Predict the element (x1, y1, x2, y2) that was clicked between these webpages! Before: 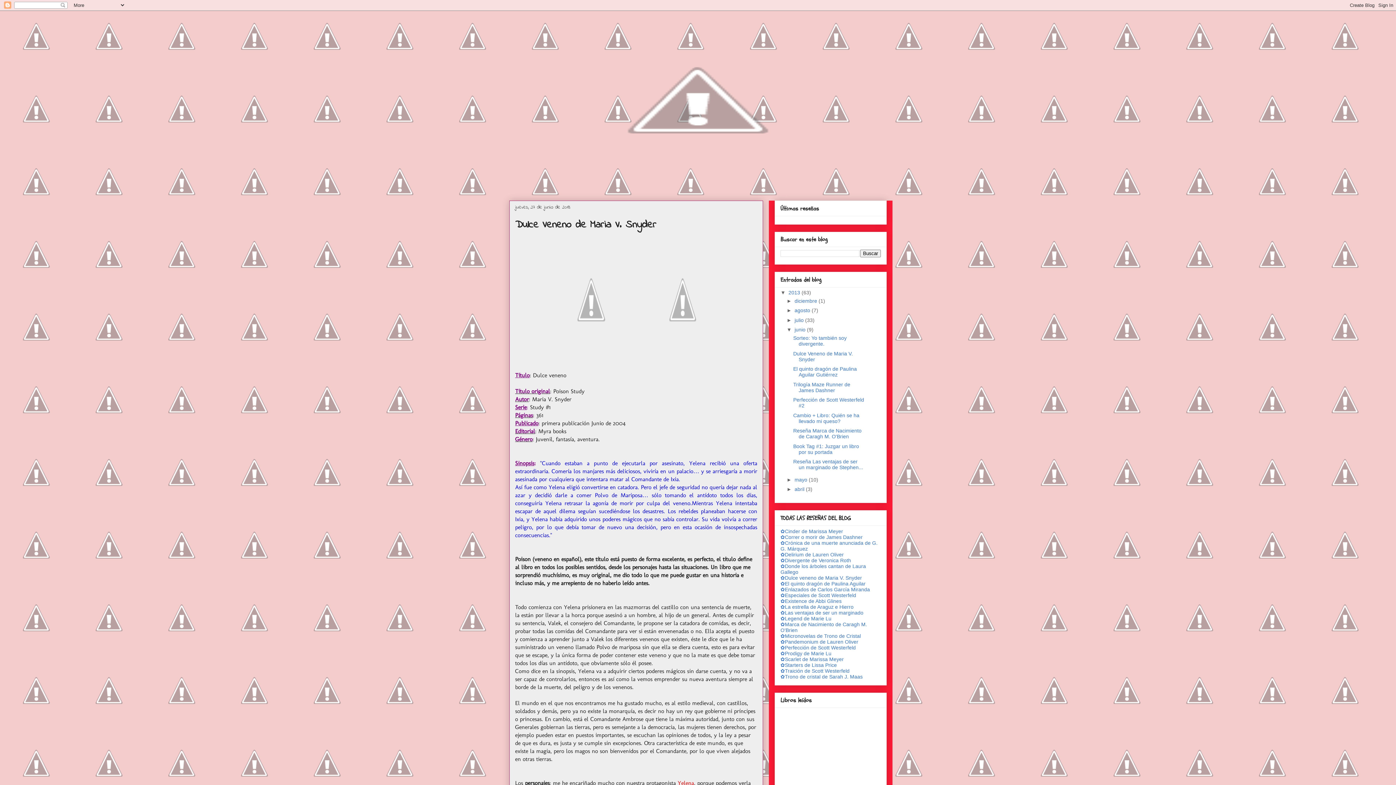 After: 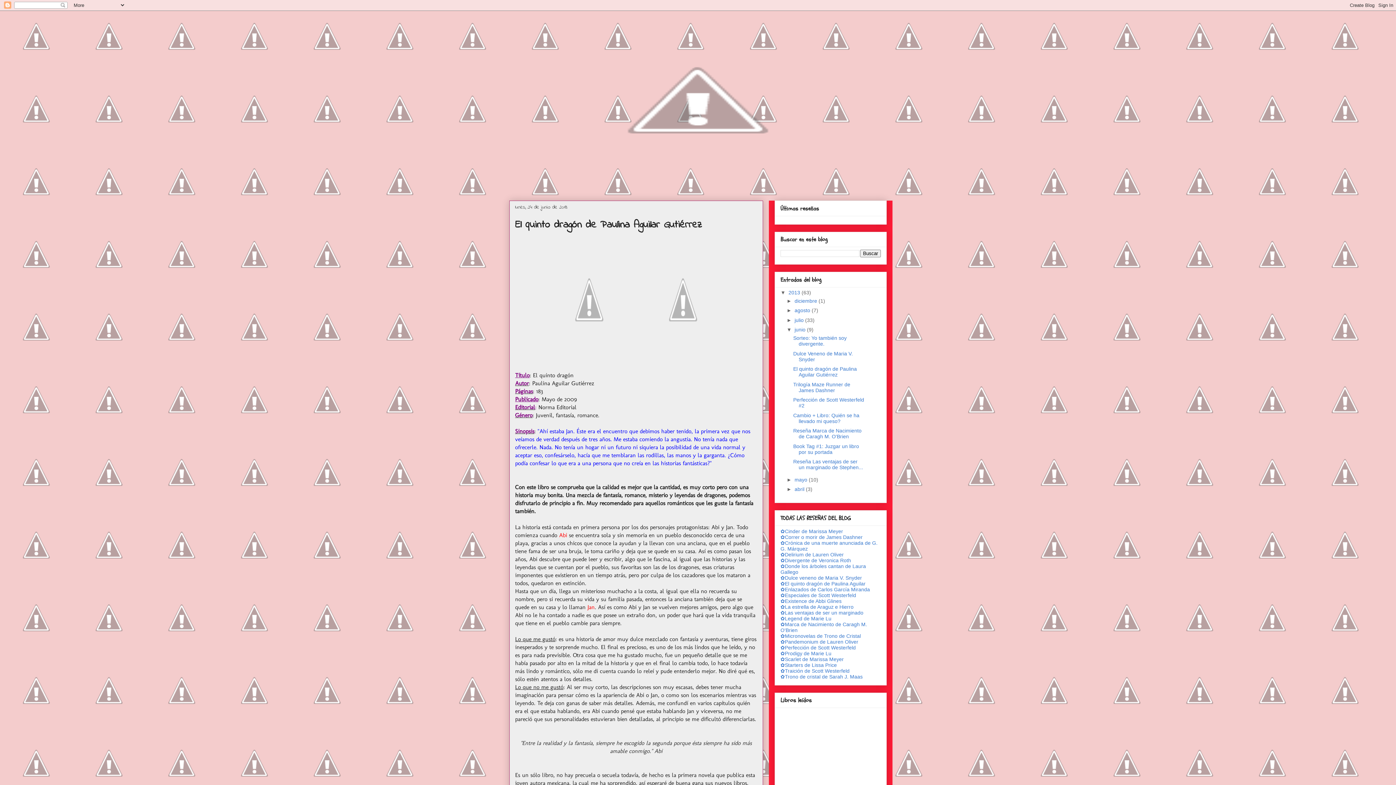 Action: label: El quinto dragón de Paulina Aguilar Gutiérrez bbox: (793, 366, 857, 377)